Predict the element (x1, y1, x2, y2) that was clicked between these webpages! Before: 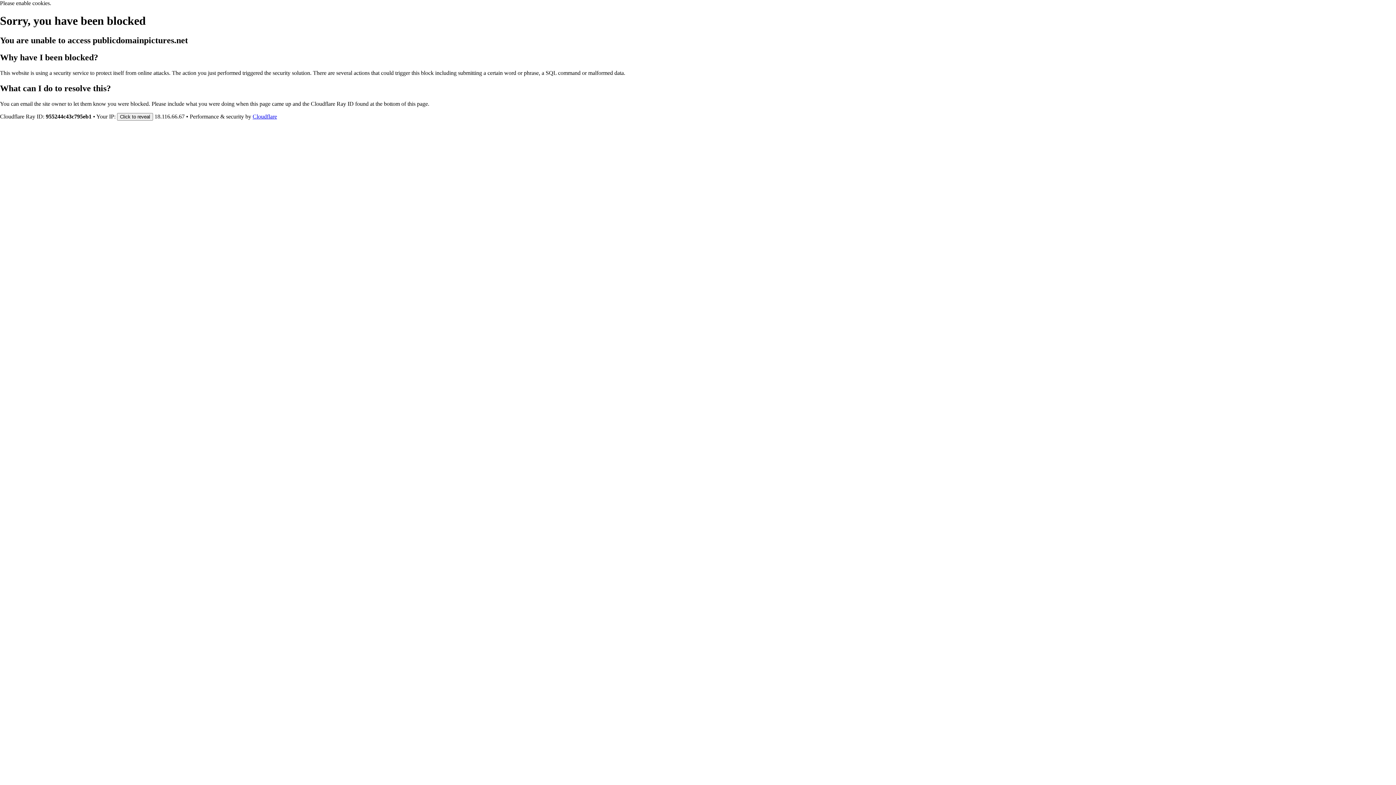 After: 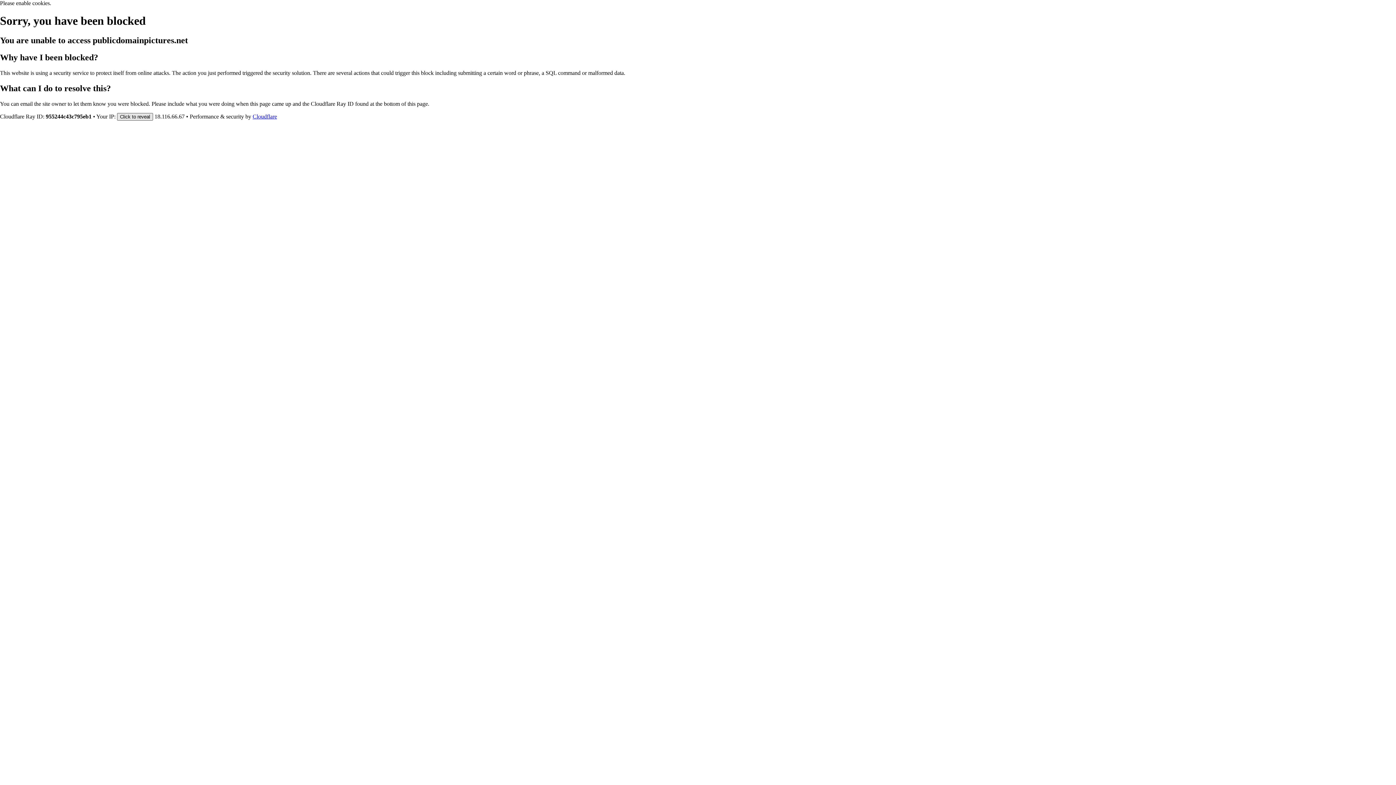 Action: bbox: (117, 112, 153, 120) label: Click to reveal